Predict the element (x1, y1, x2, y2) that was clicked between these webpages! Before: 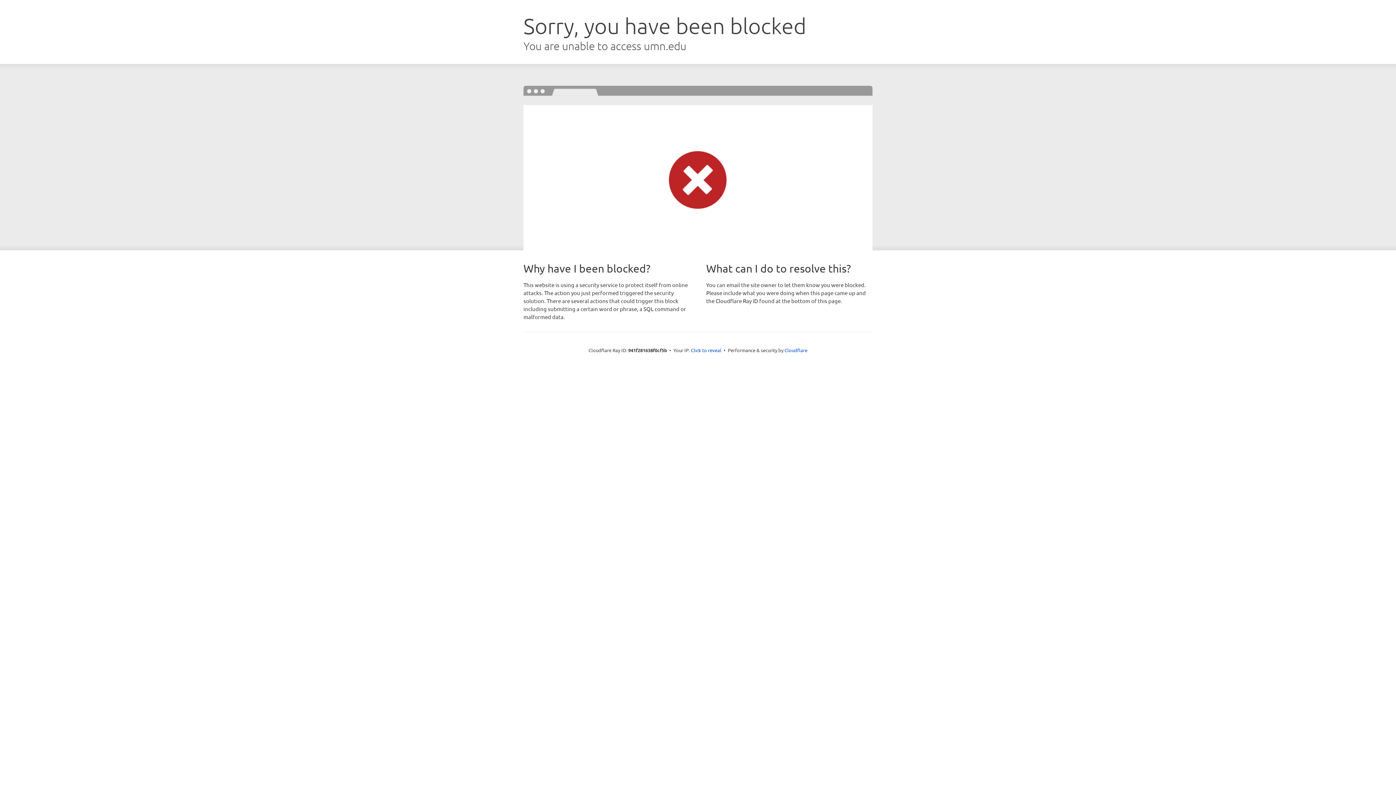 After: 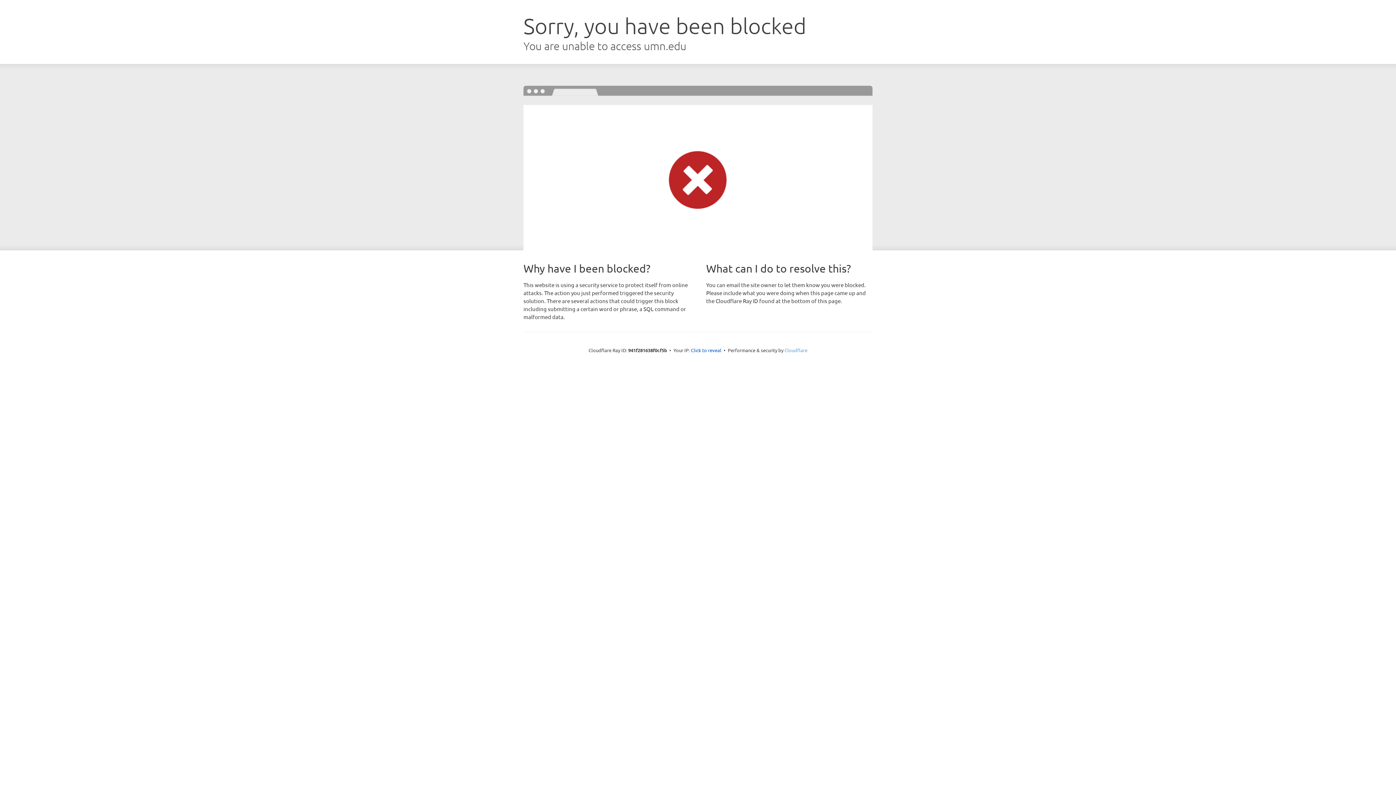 Action: bbox: (784, 347, 807, 353) label: Cloudflare